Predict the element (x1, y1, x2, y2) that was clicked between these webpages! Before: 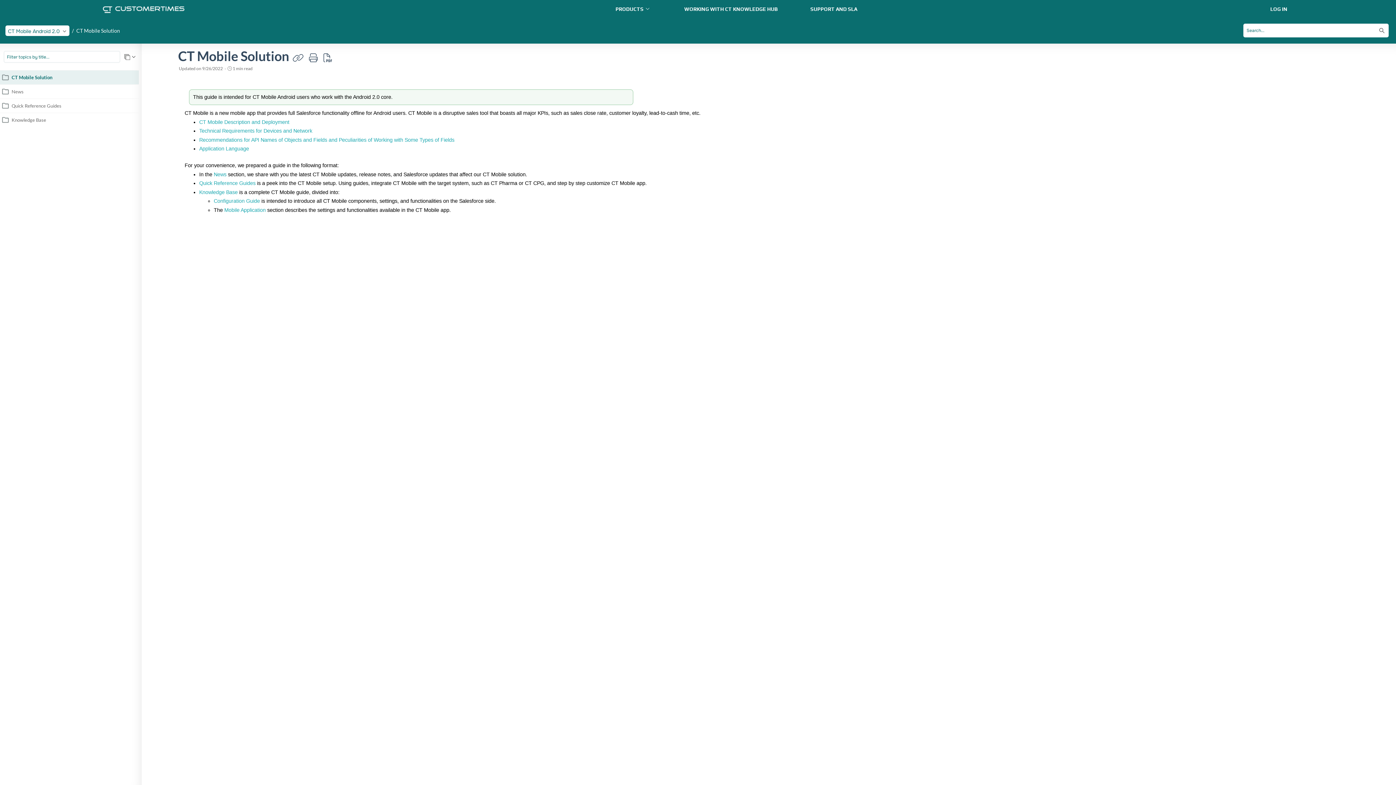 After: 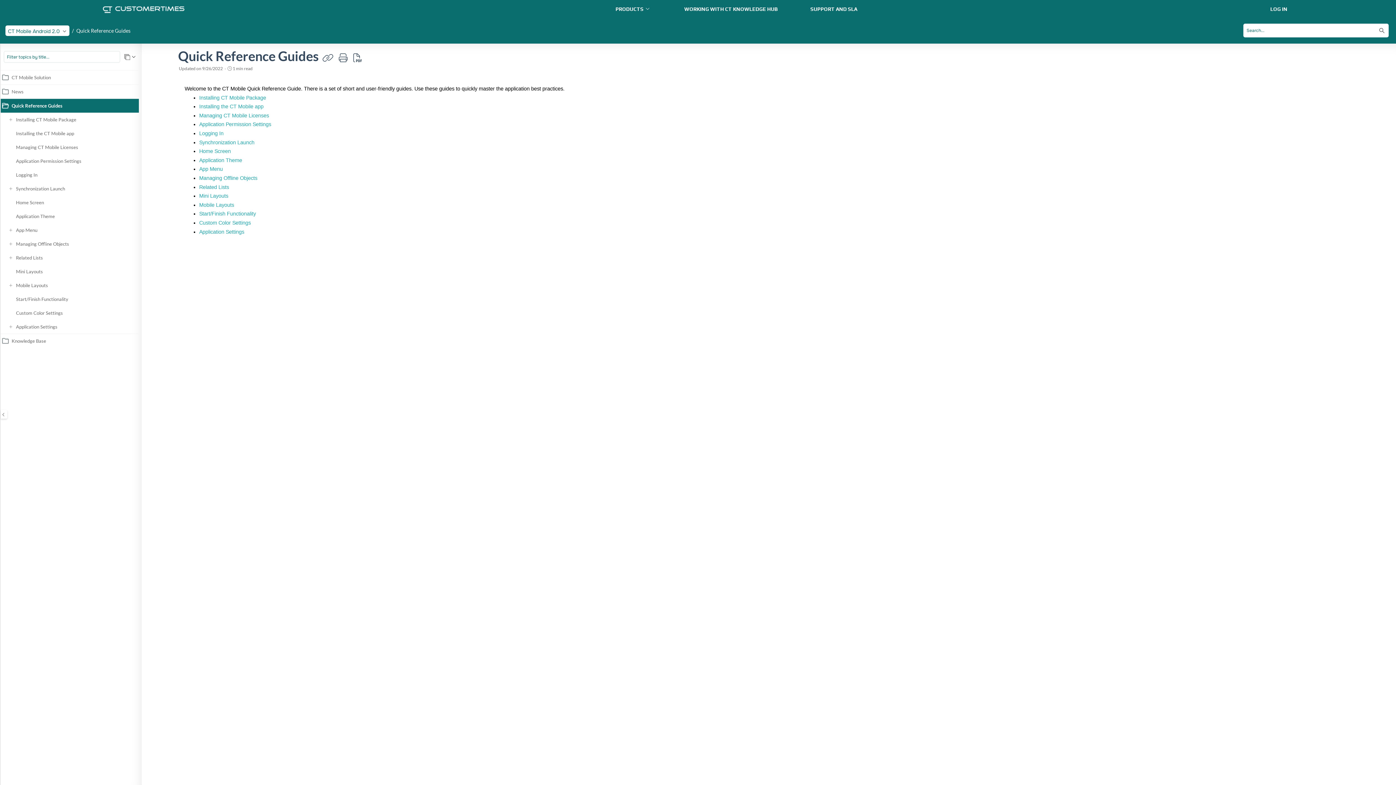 Action: label: Quick Reference Guides bbox: (0, 98, 138, 112)